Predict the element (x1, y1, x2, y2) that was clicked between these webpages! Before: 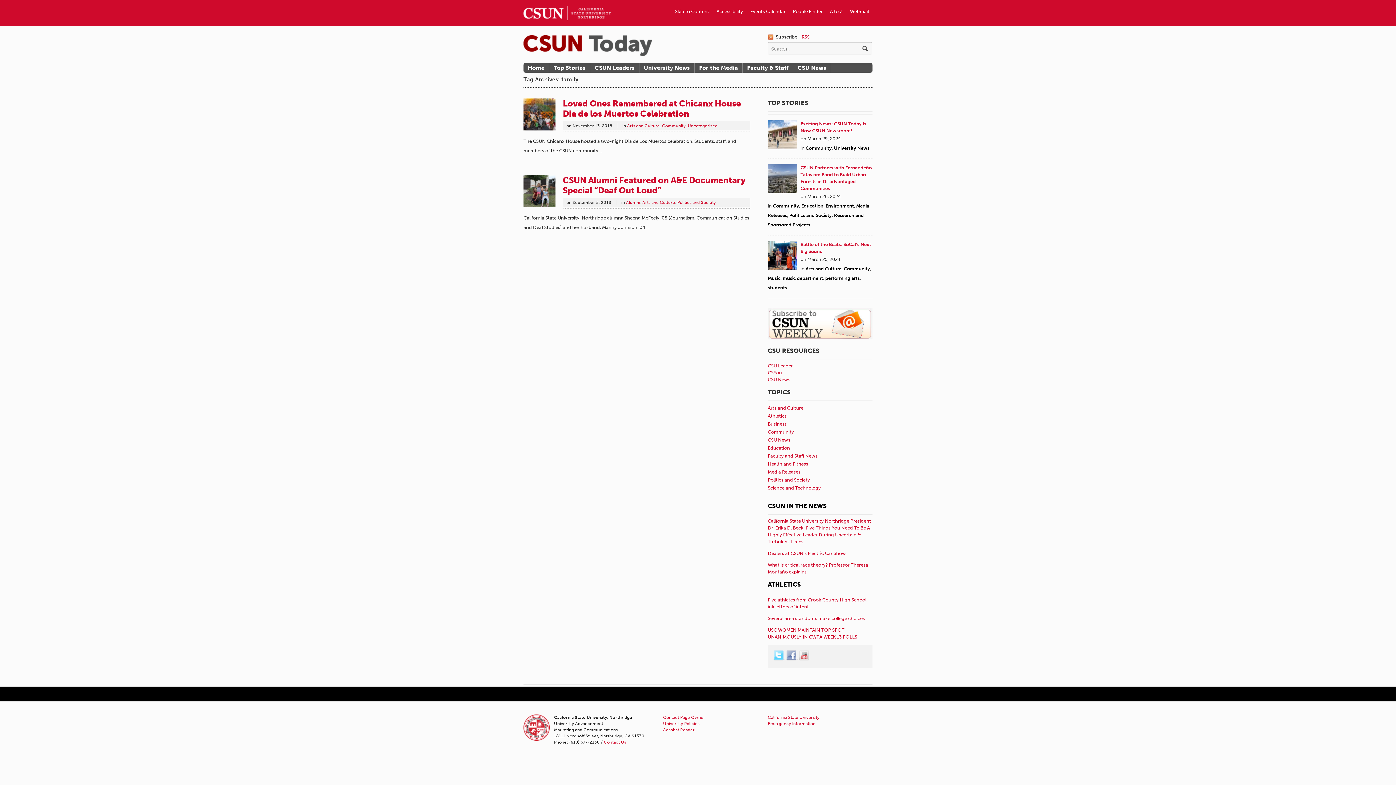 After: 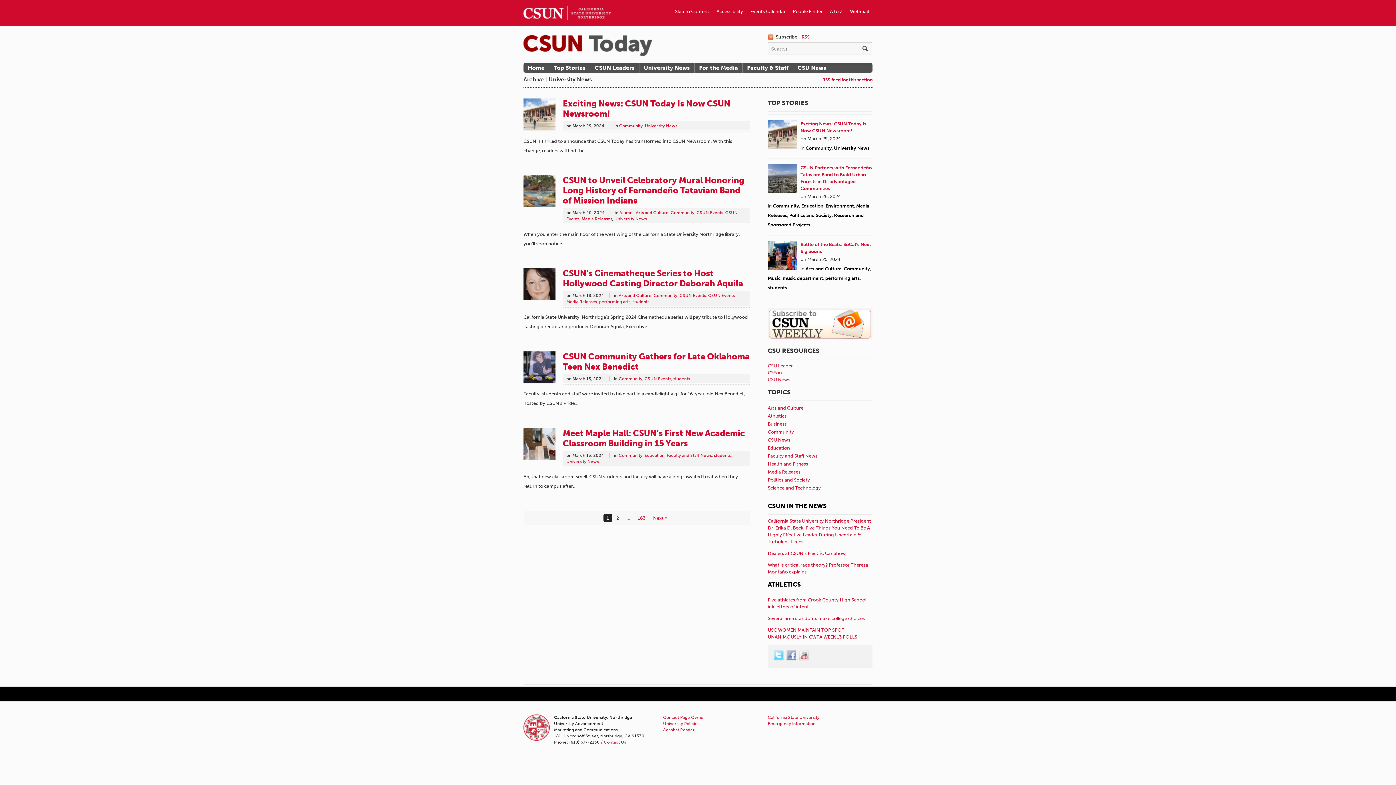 Action: label: University News bbox: (639, 62, 694, 72)